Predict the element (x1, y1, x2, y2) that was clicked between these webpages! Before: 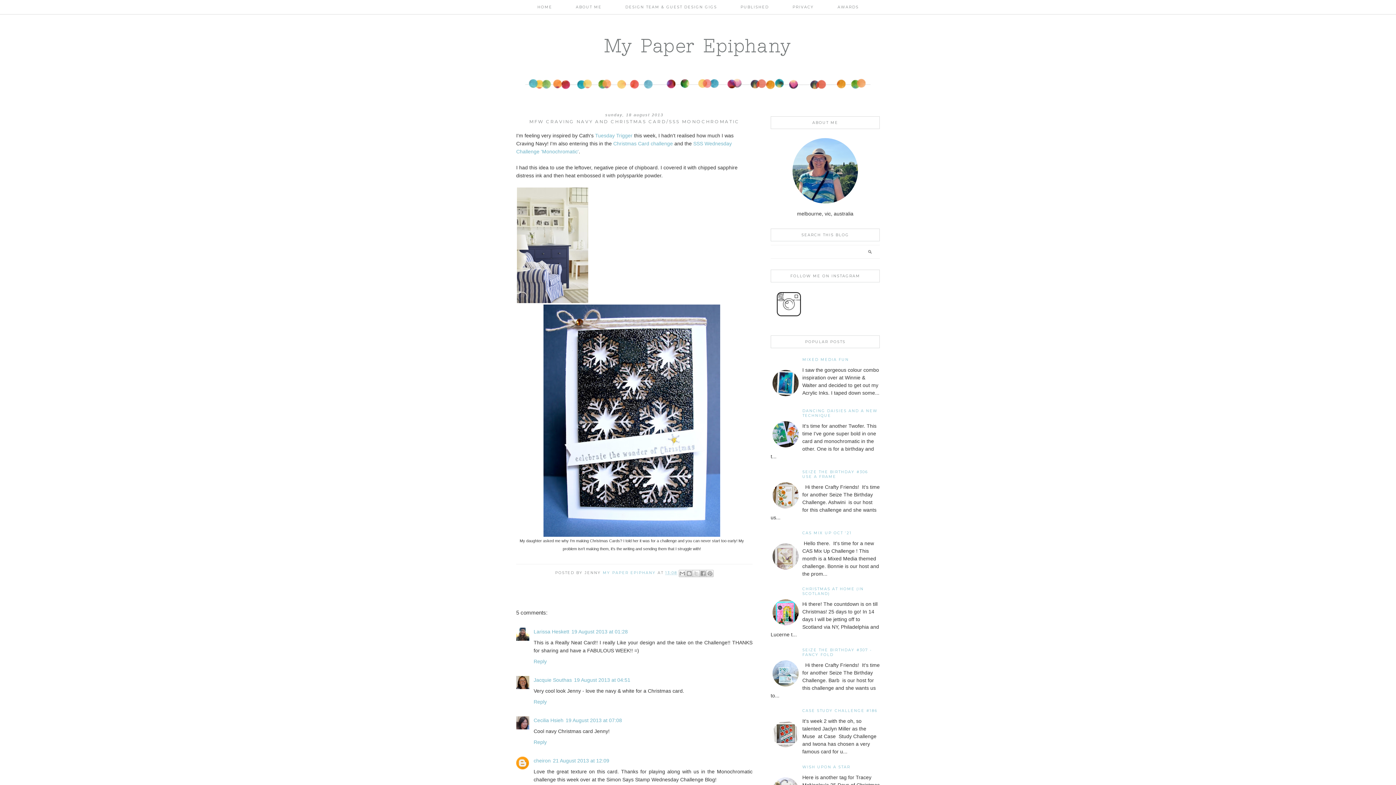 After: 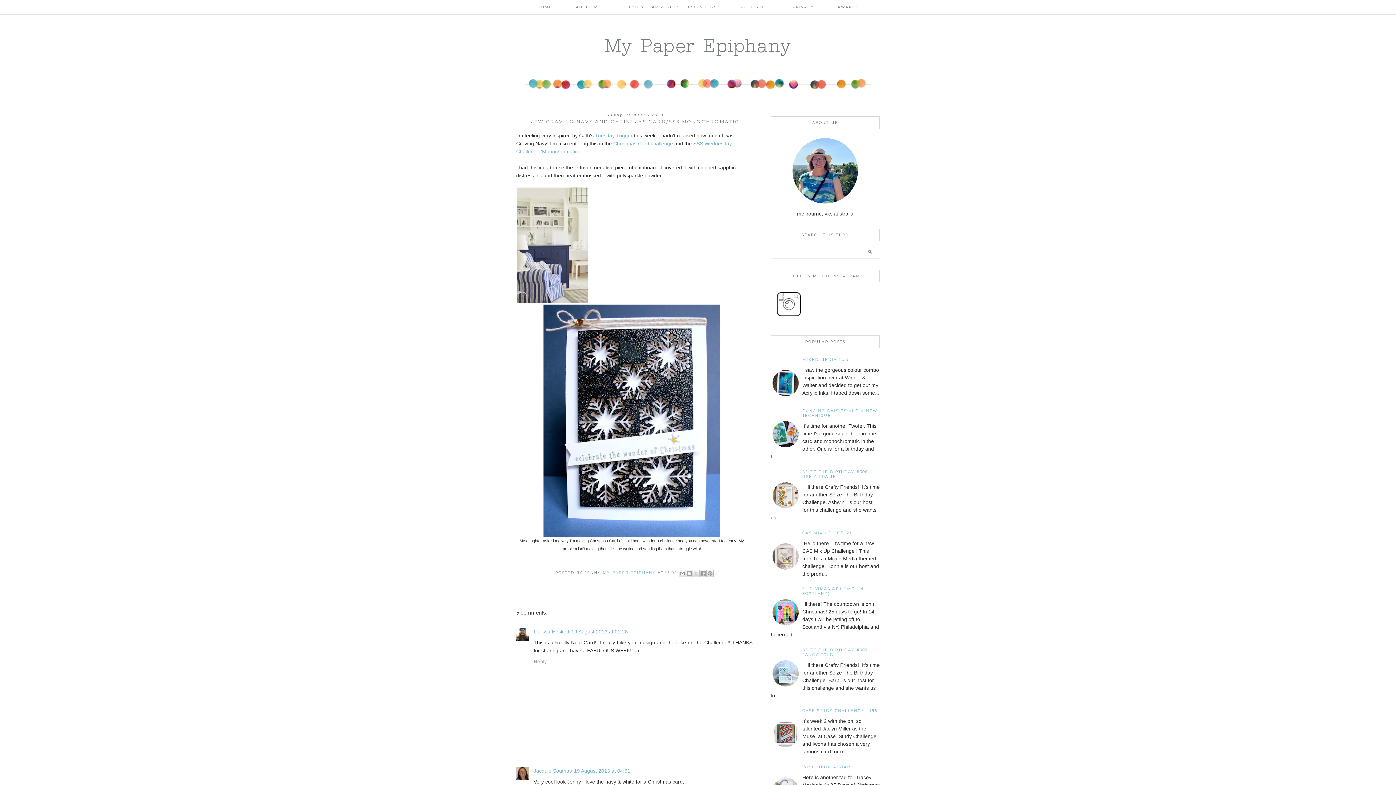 Action: label: Reply bbox: (533, 657, 548, 664)